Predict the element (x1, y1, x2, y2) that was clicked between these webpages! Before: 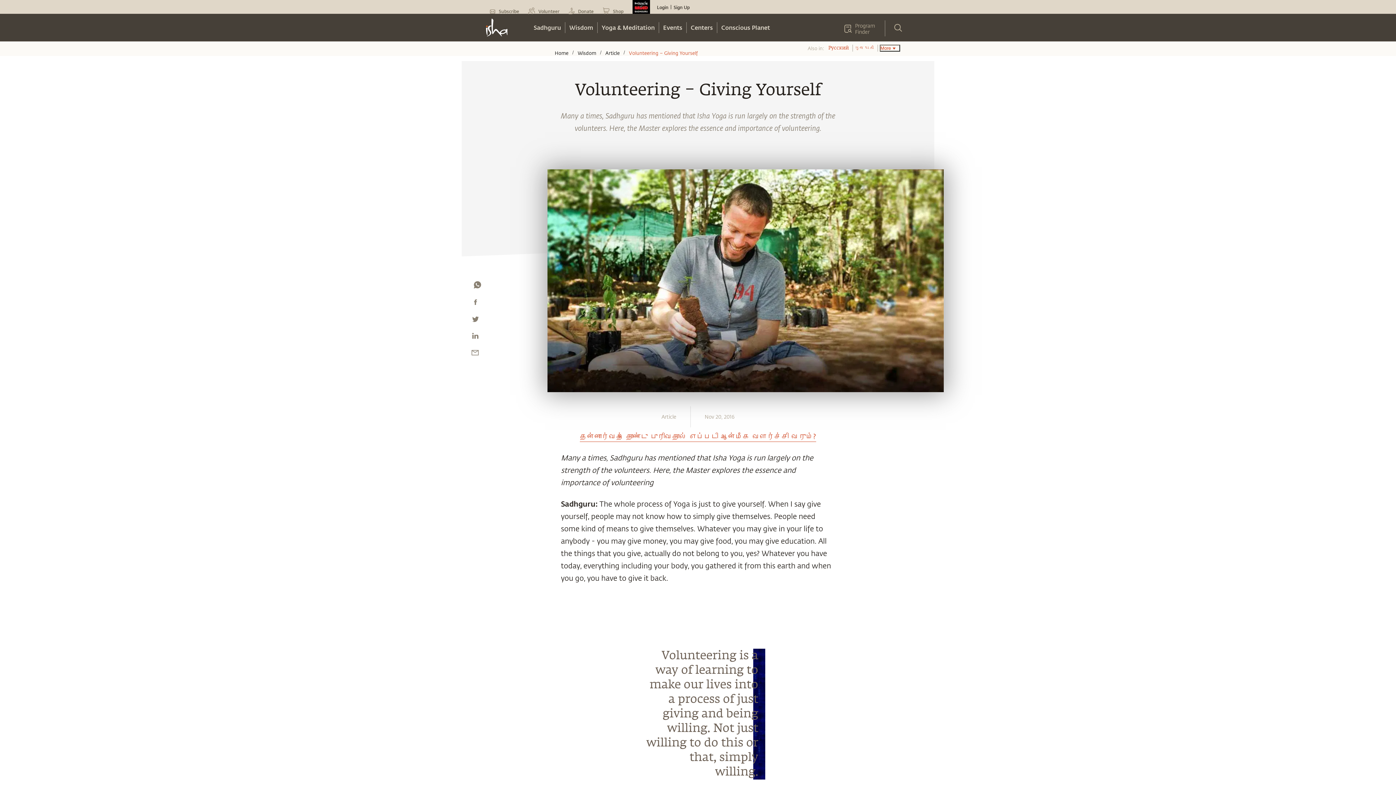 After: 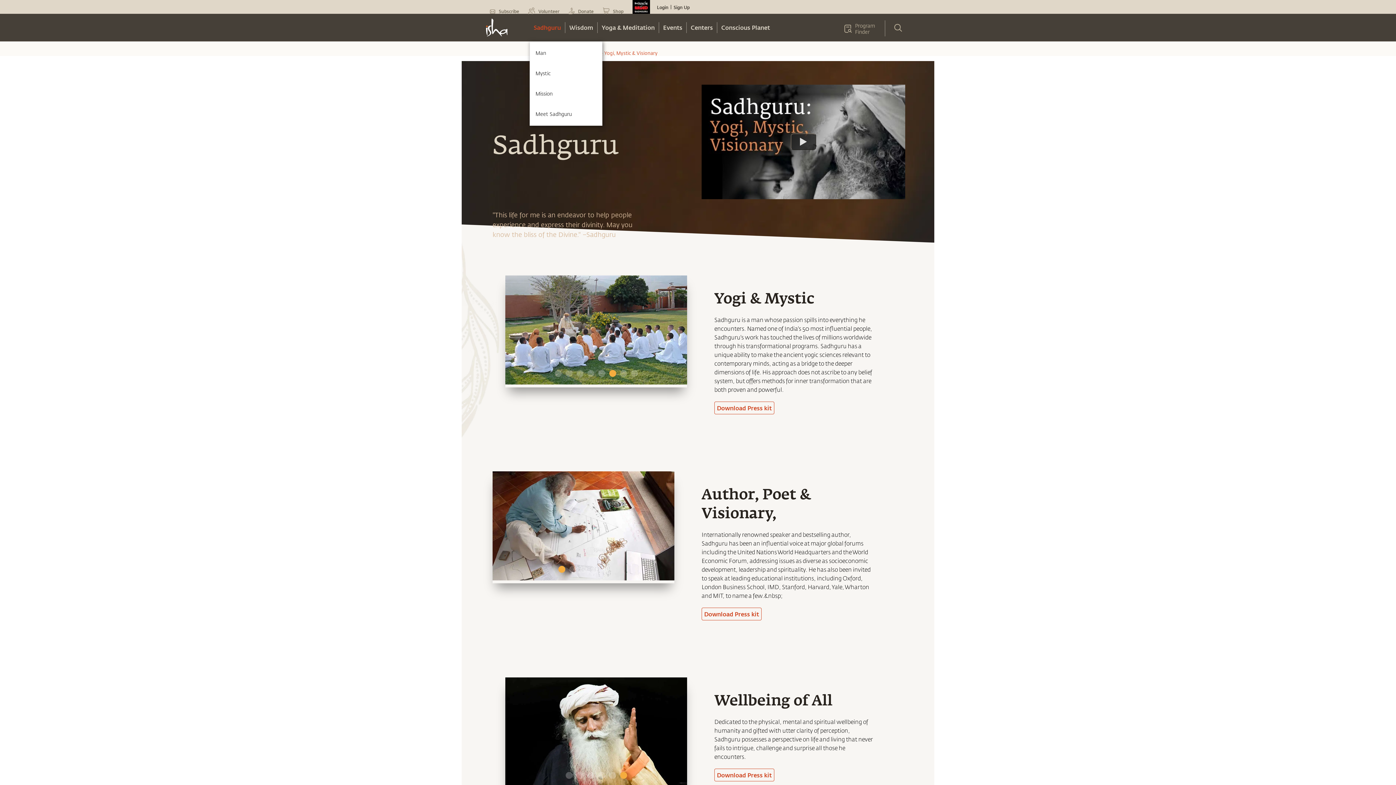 Action: bbox: (529, 22, 563, 33) label: Sadhguru